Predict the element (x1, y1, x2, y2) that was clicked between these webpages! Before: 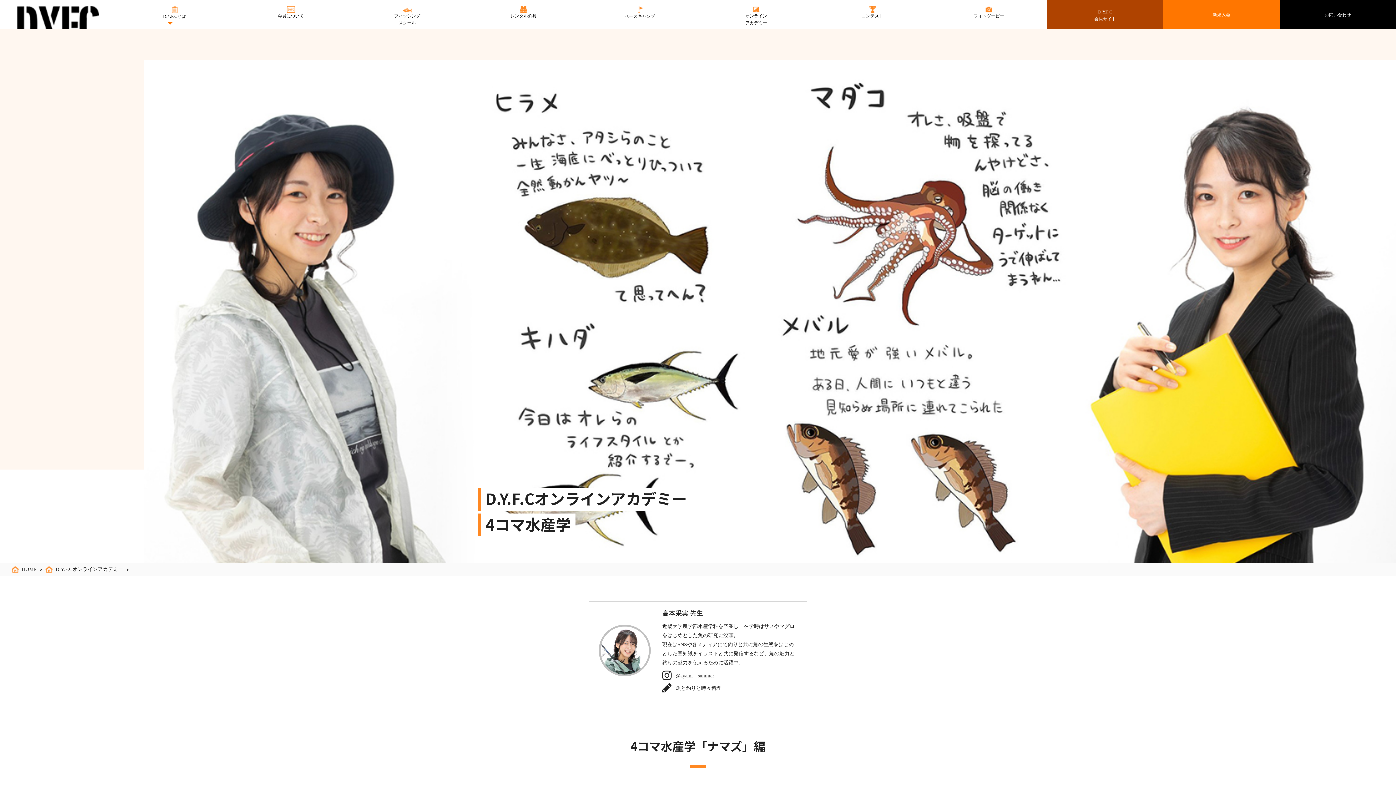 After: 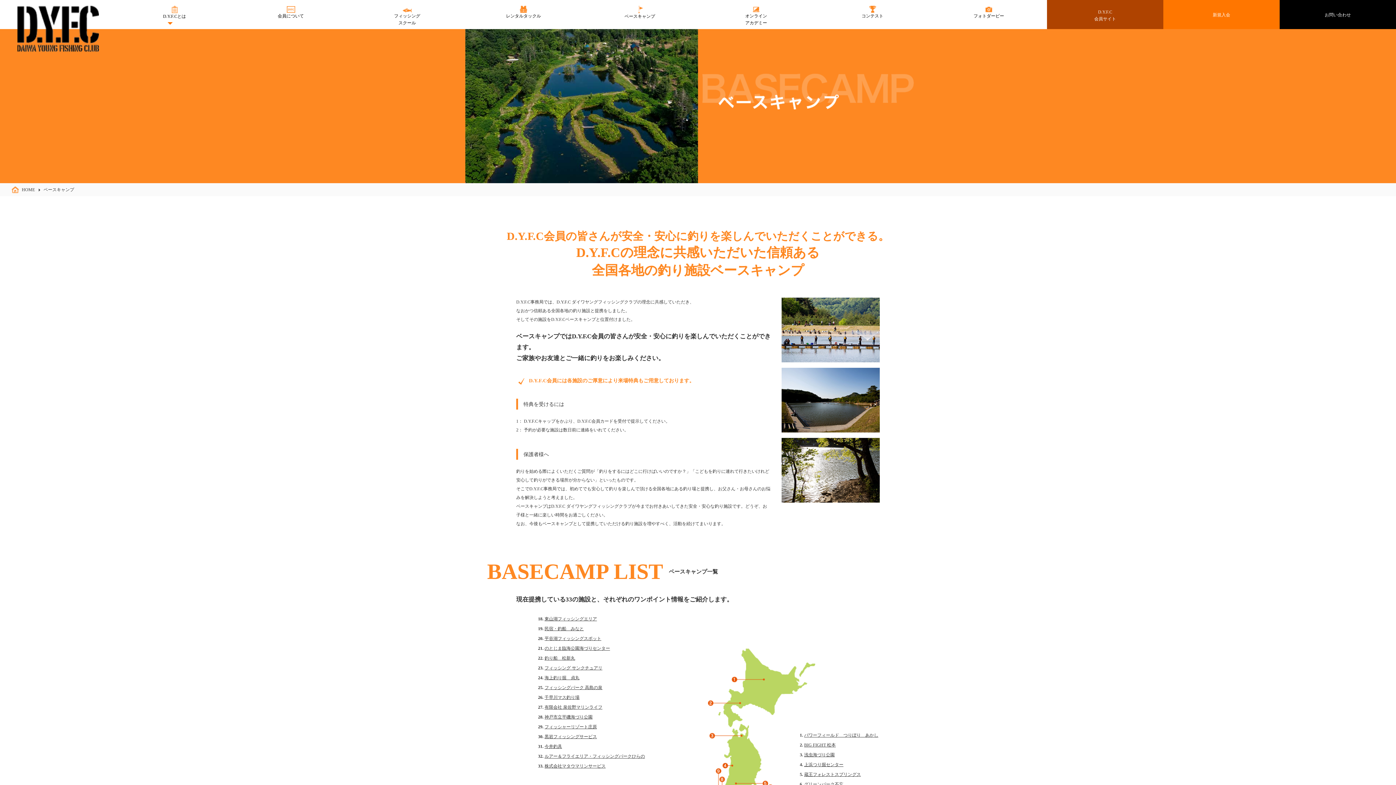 Action: label: 
ベースキャンプ bbox: (581, 0, 698, 31)